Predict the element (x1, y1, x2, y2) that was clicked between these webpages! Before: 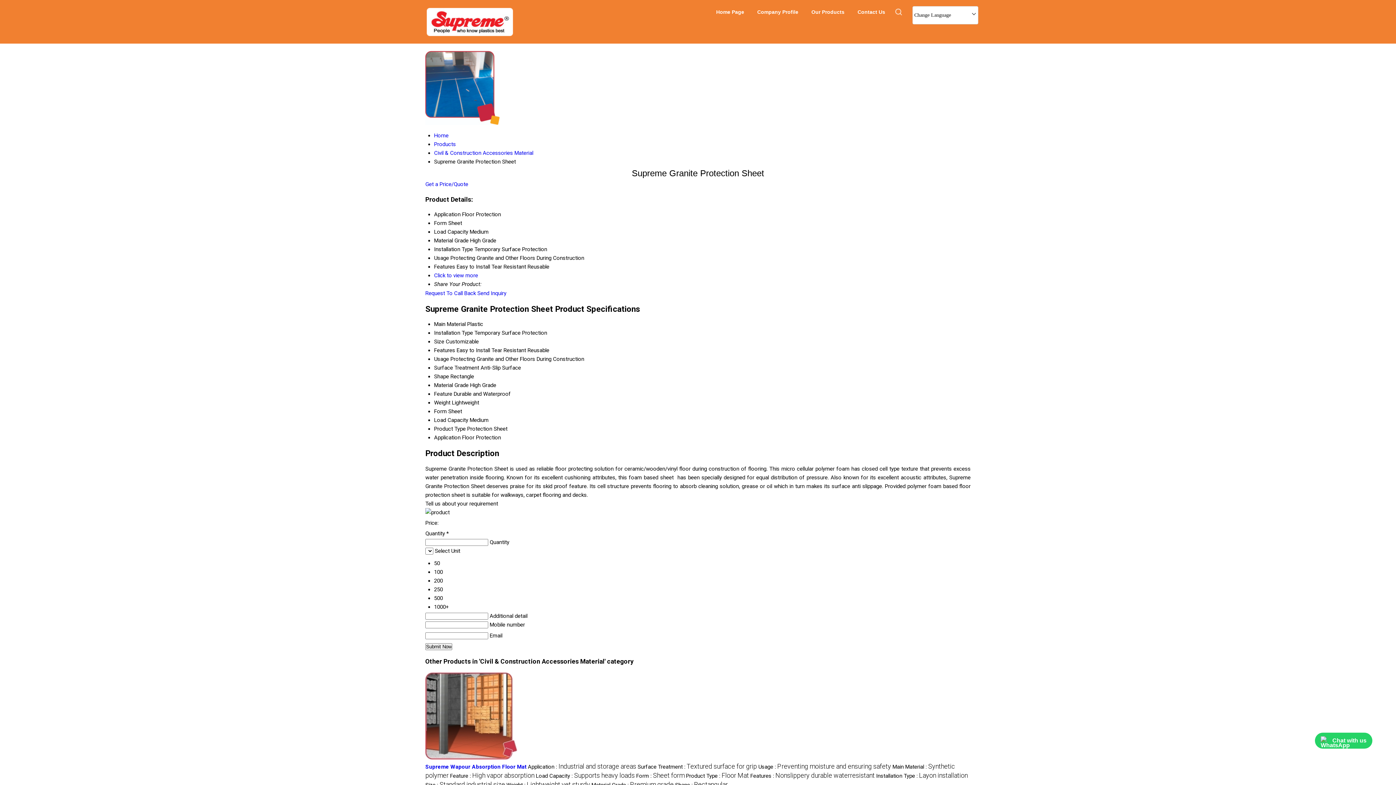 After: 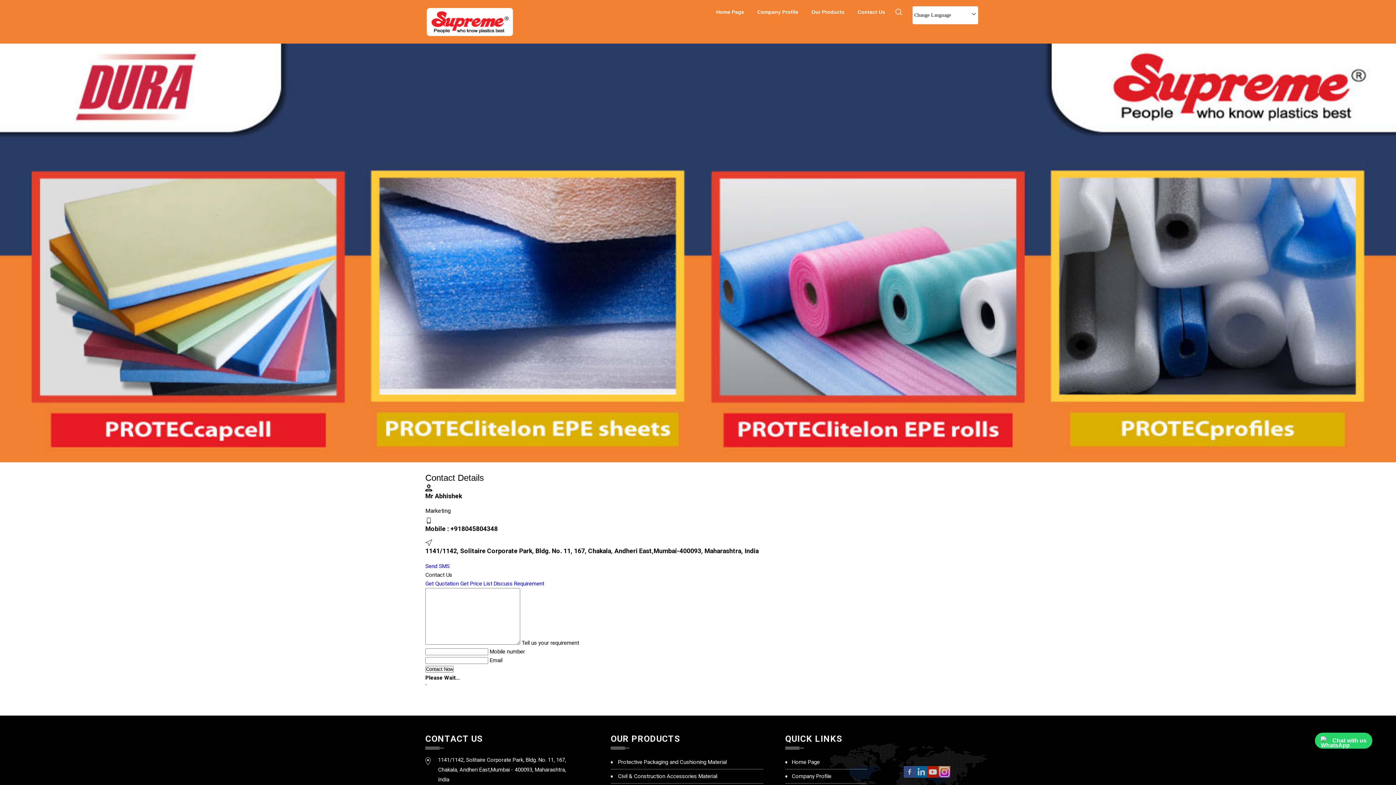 Action: bbox: (851, 4, 892, 19) label: Contact Us